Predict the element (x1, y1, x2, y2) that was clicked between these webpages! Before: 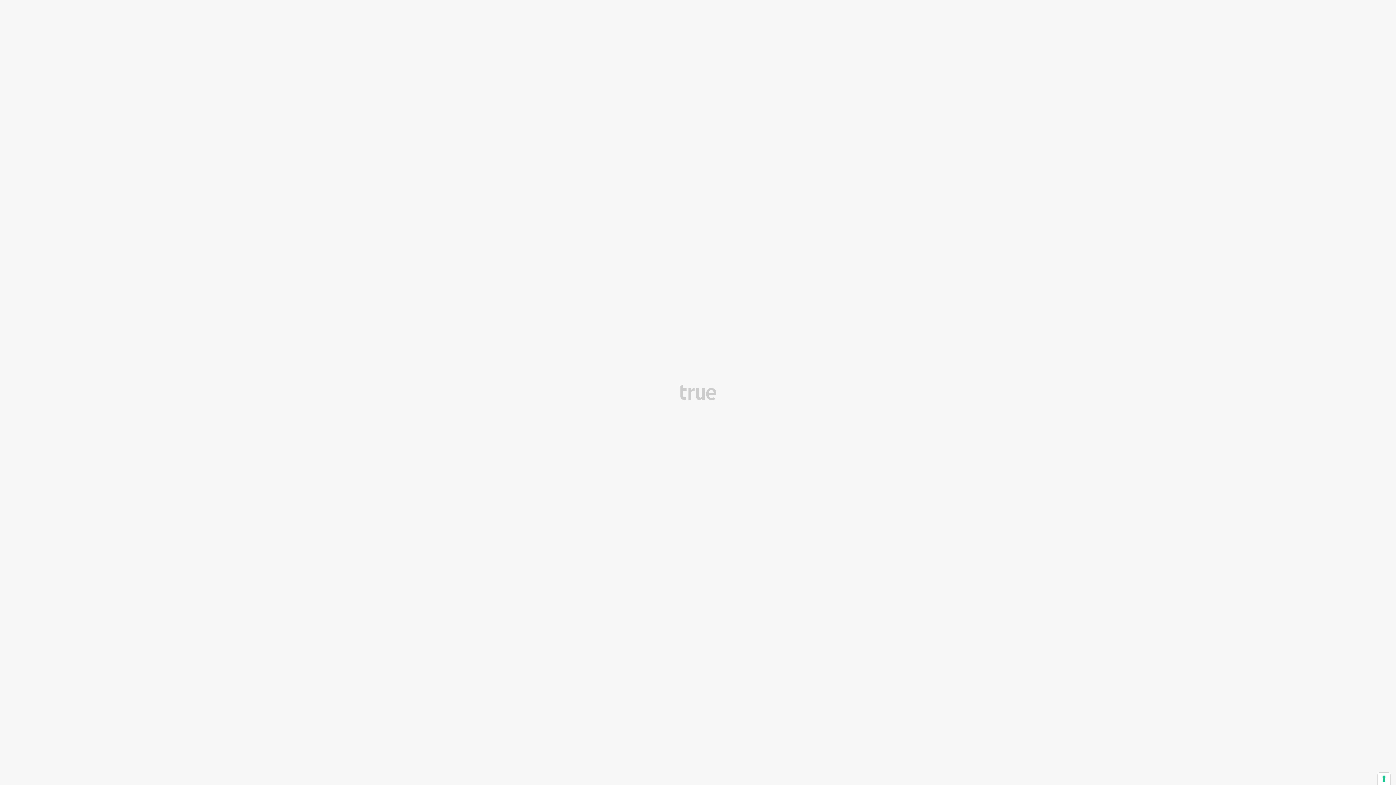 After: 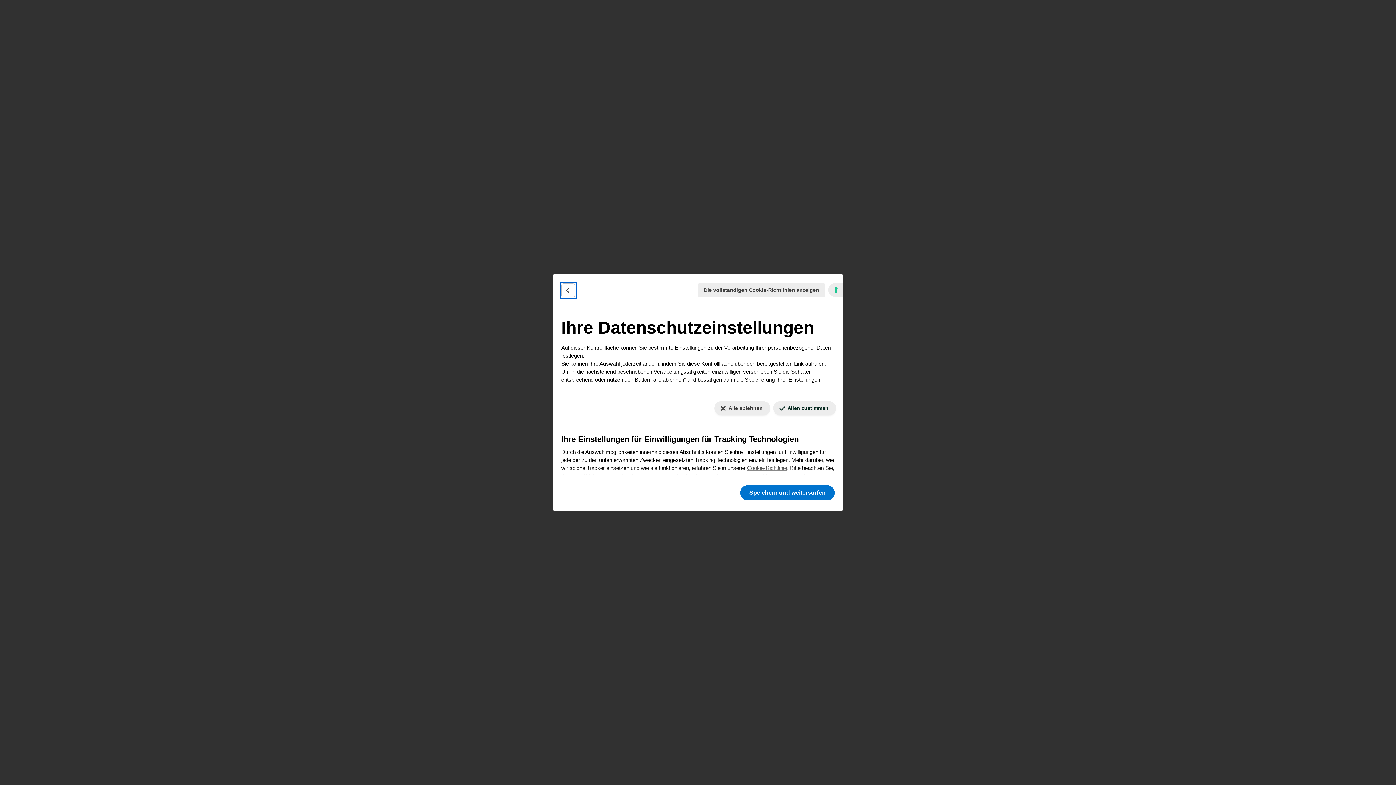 Action: label: Ihre Einstellungen für Einwilligungen für Tracking Technologien bbox: (1378, 773, 1390, 785)